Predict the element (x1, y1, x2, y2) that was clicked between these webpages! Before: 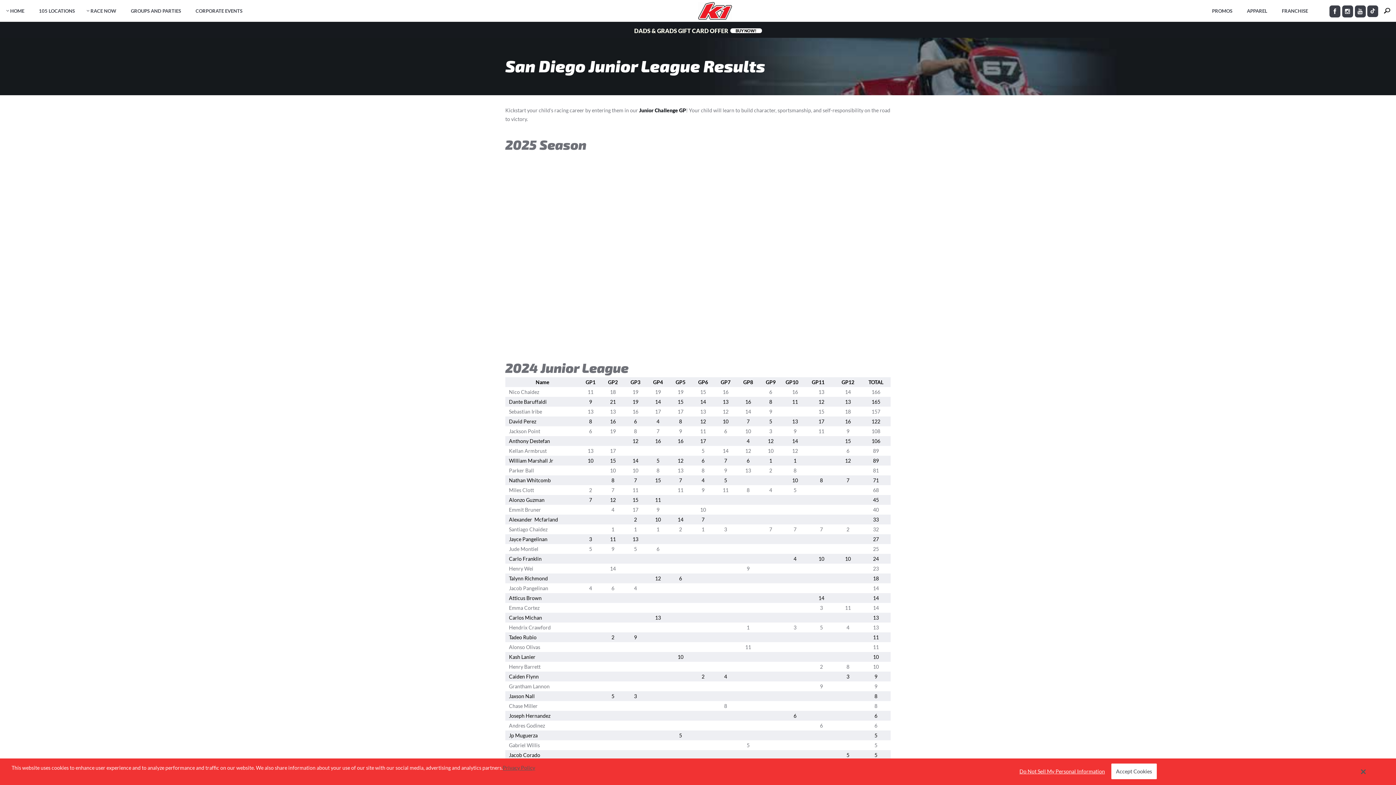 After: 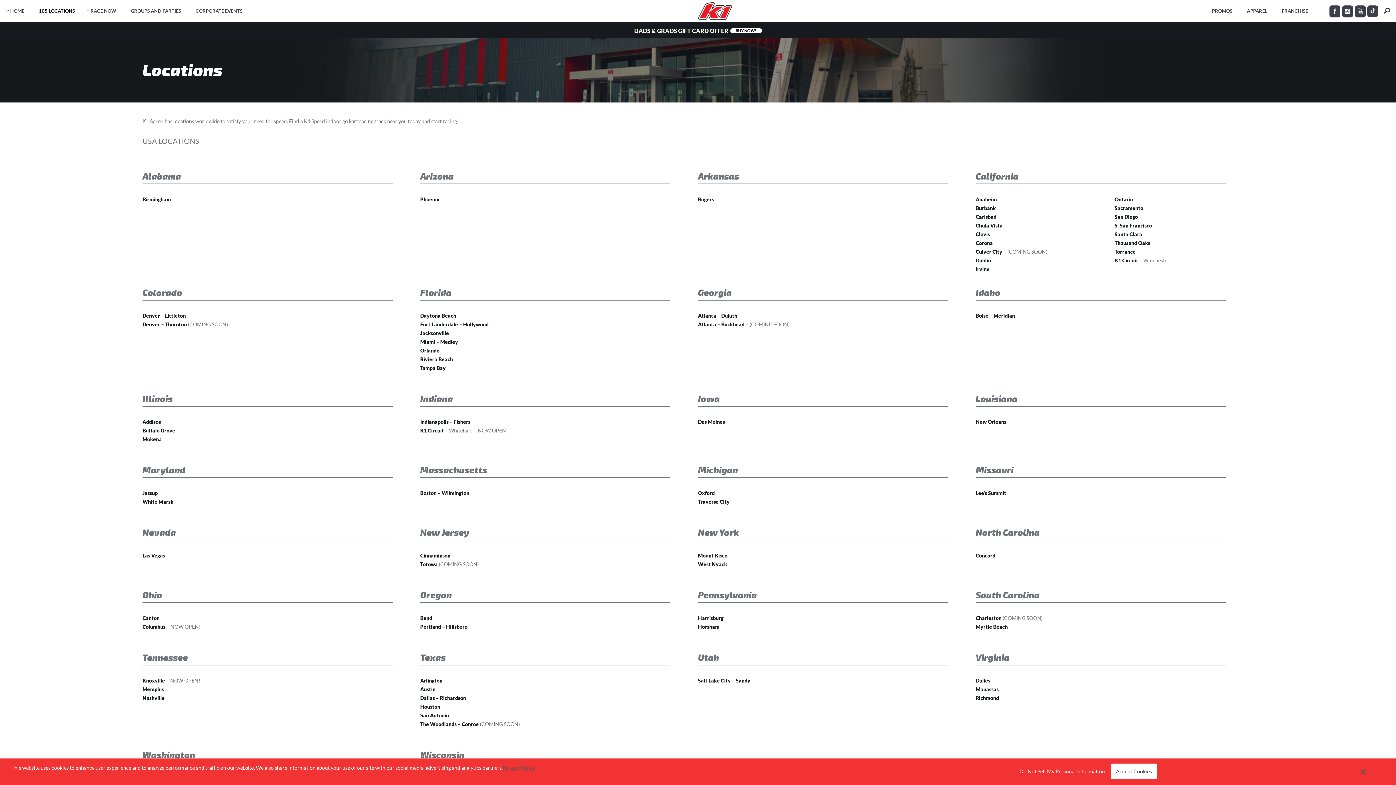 Action: bbox: (31, 0, 82, 21) label: 105 LOCATIONS